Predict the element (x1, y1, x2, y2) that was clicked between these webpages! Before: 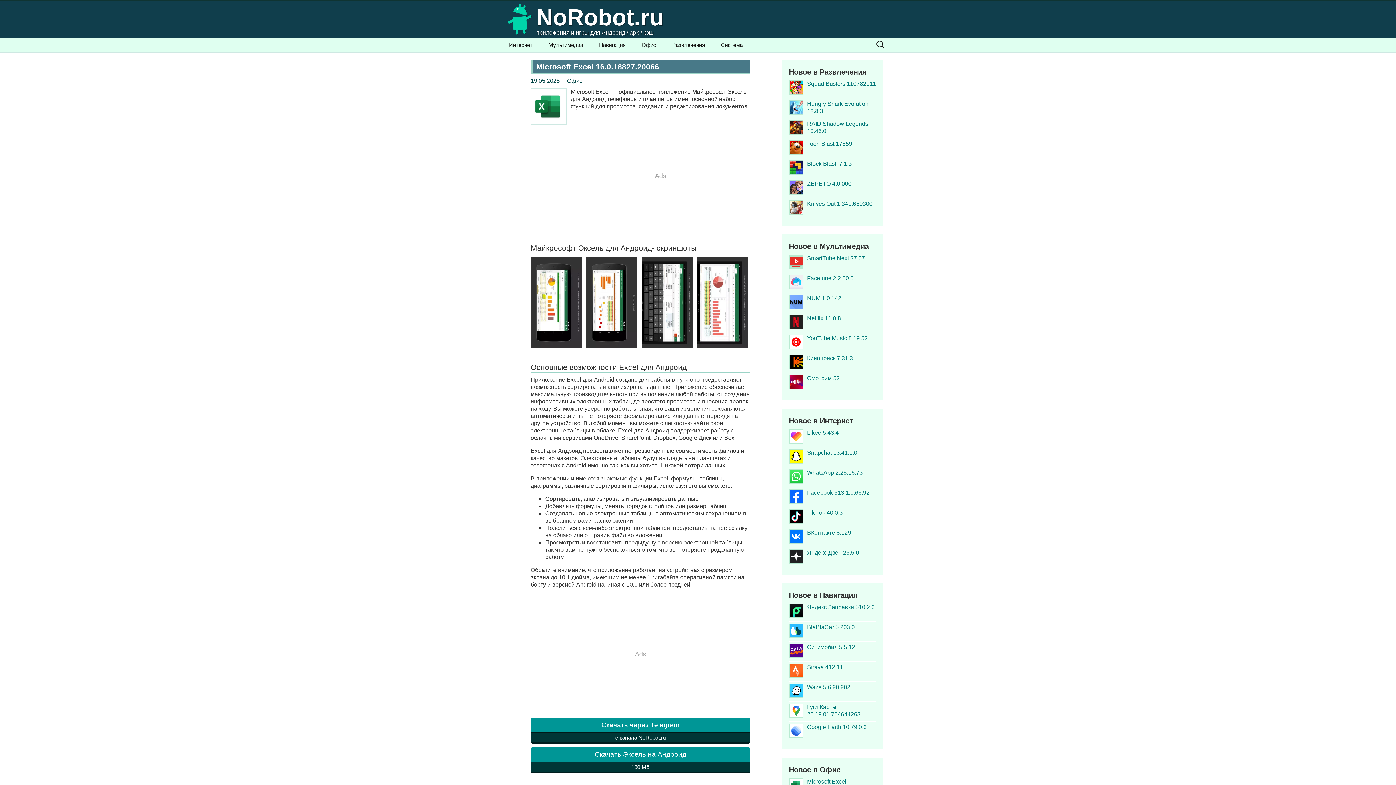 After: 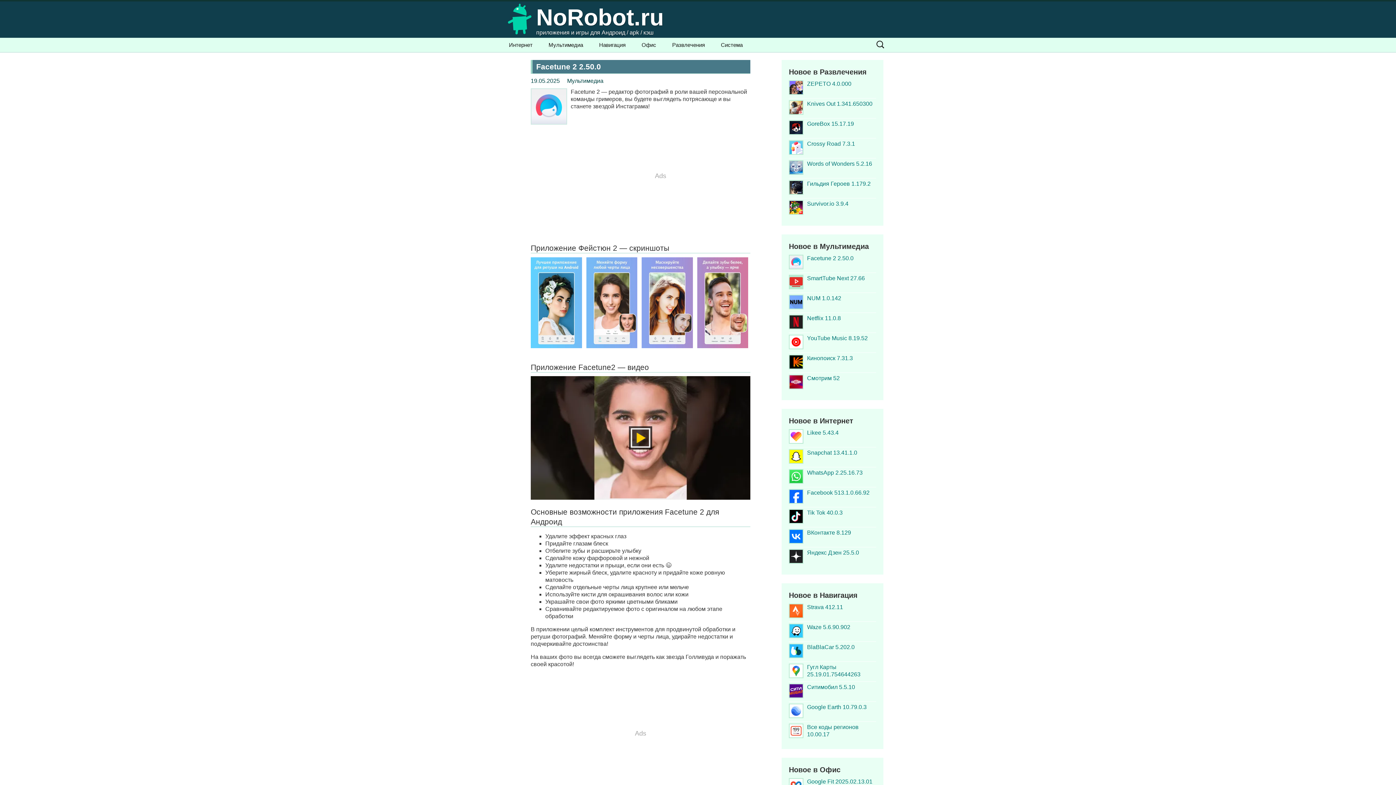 Action: bbox: (789, 274, 876, 282) label: Facetune 2 2.50.0